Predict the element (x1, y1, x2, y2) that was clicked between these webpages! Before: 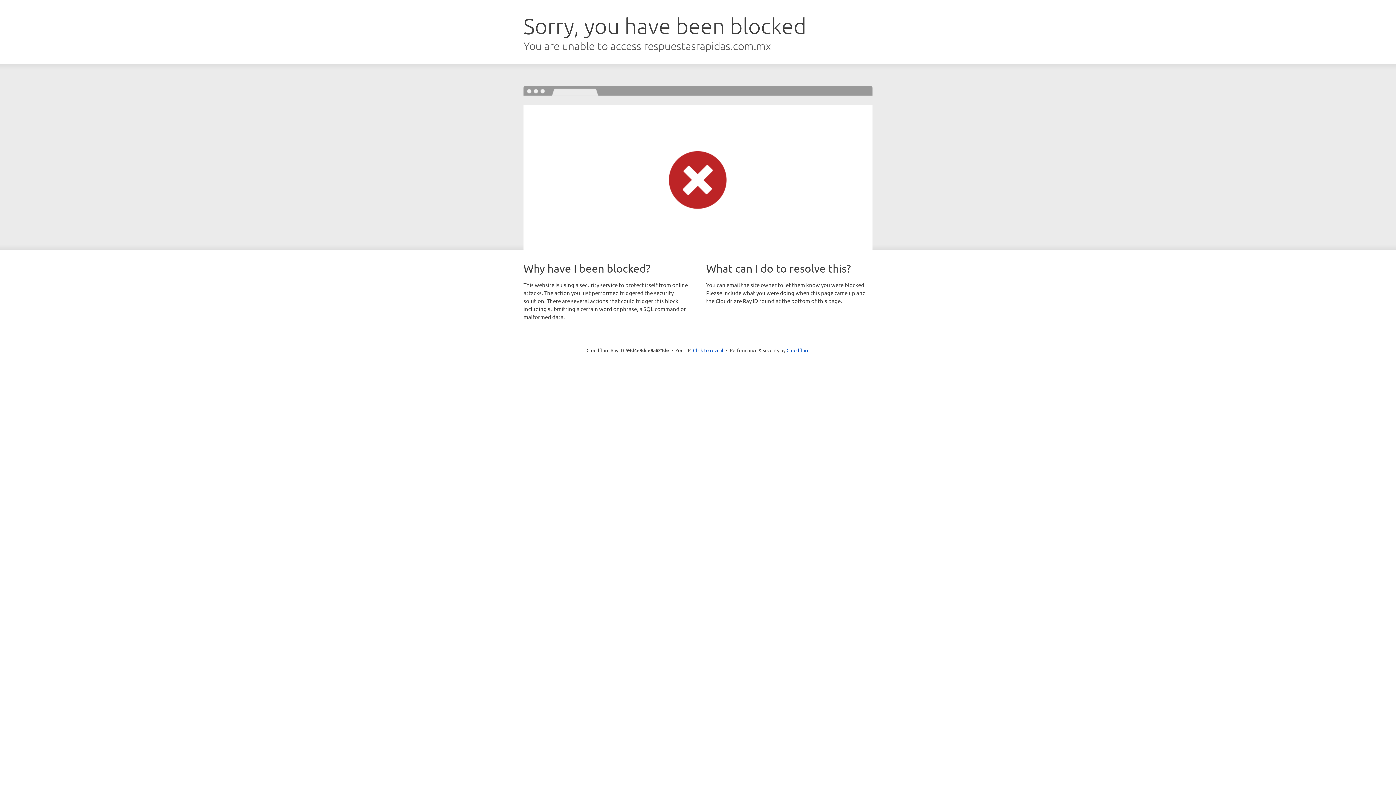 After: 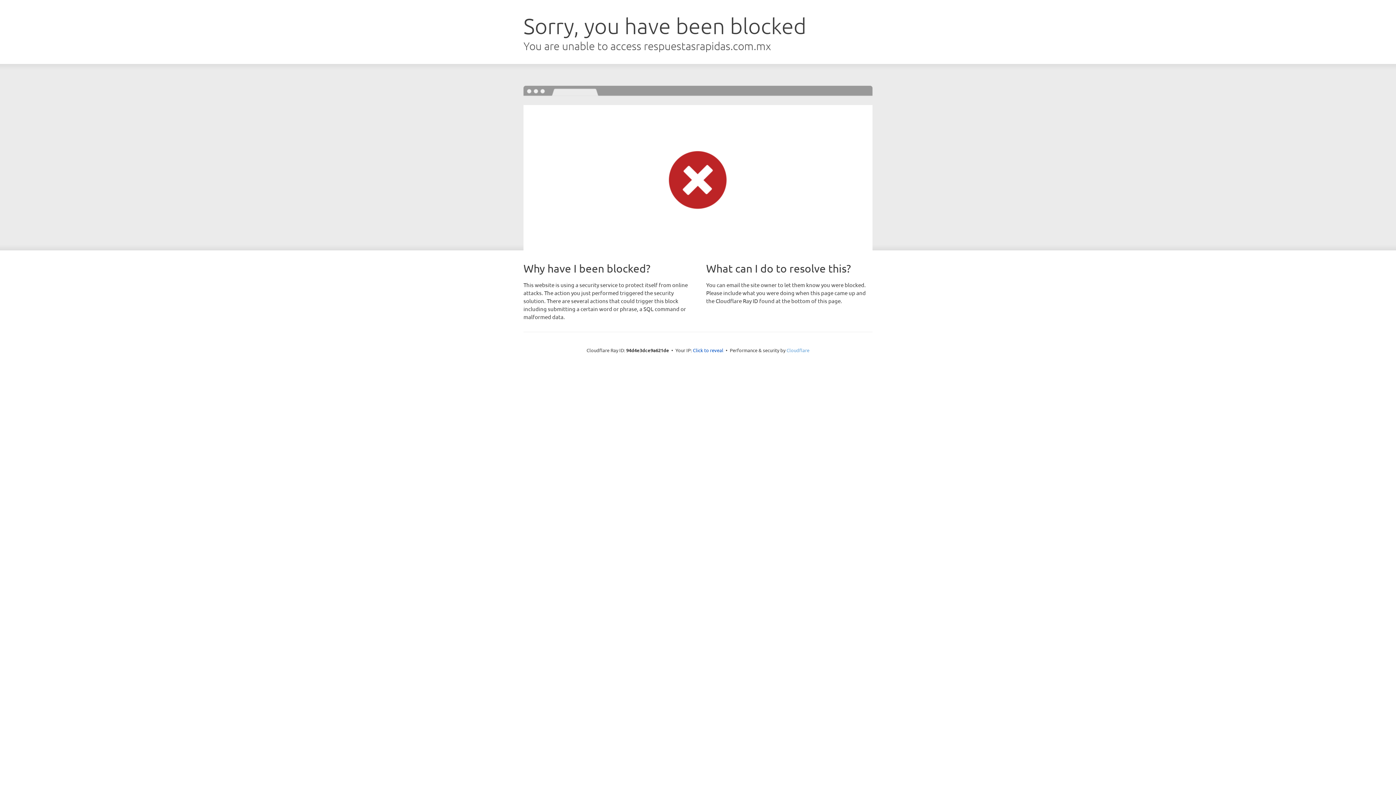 Action: label: Cloudflare bbox: (786, 347, 809, 353)